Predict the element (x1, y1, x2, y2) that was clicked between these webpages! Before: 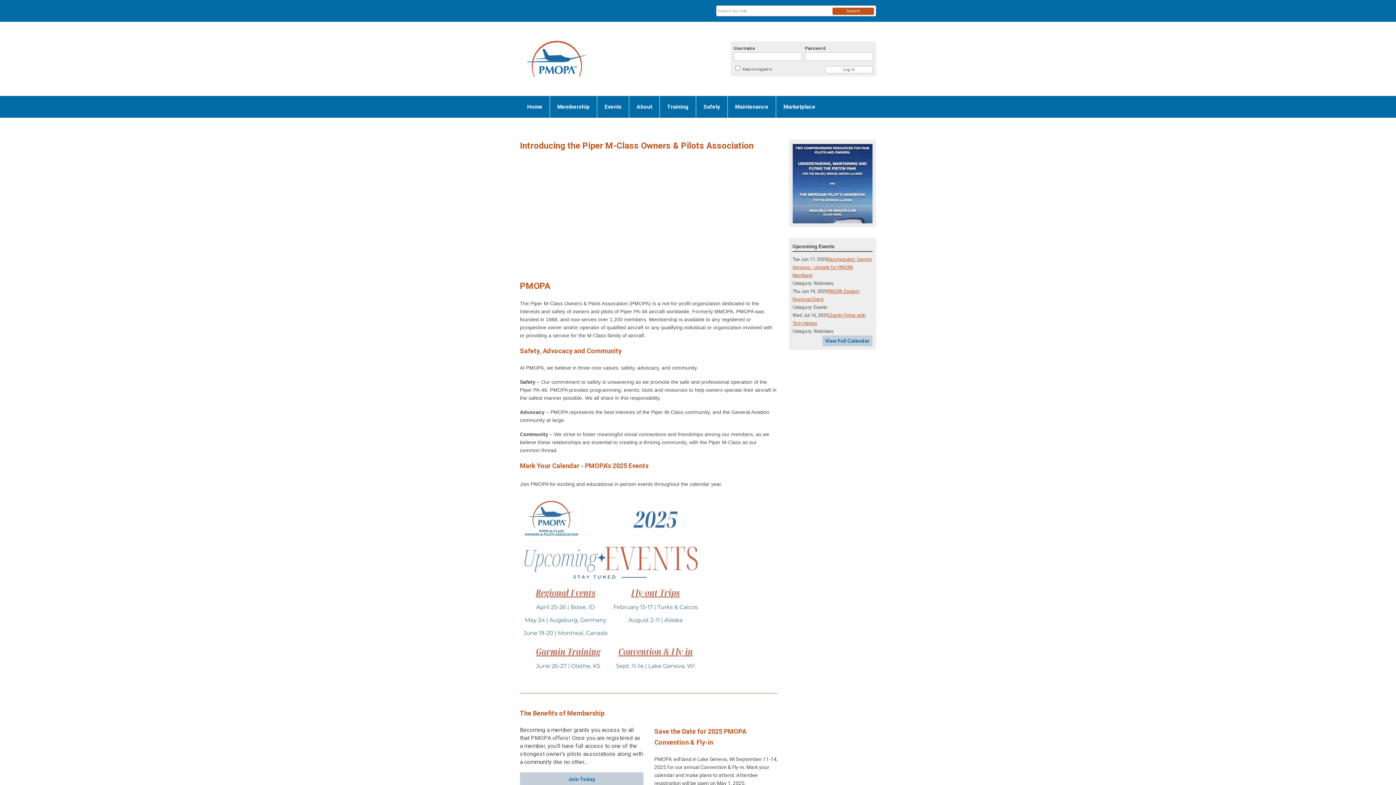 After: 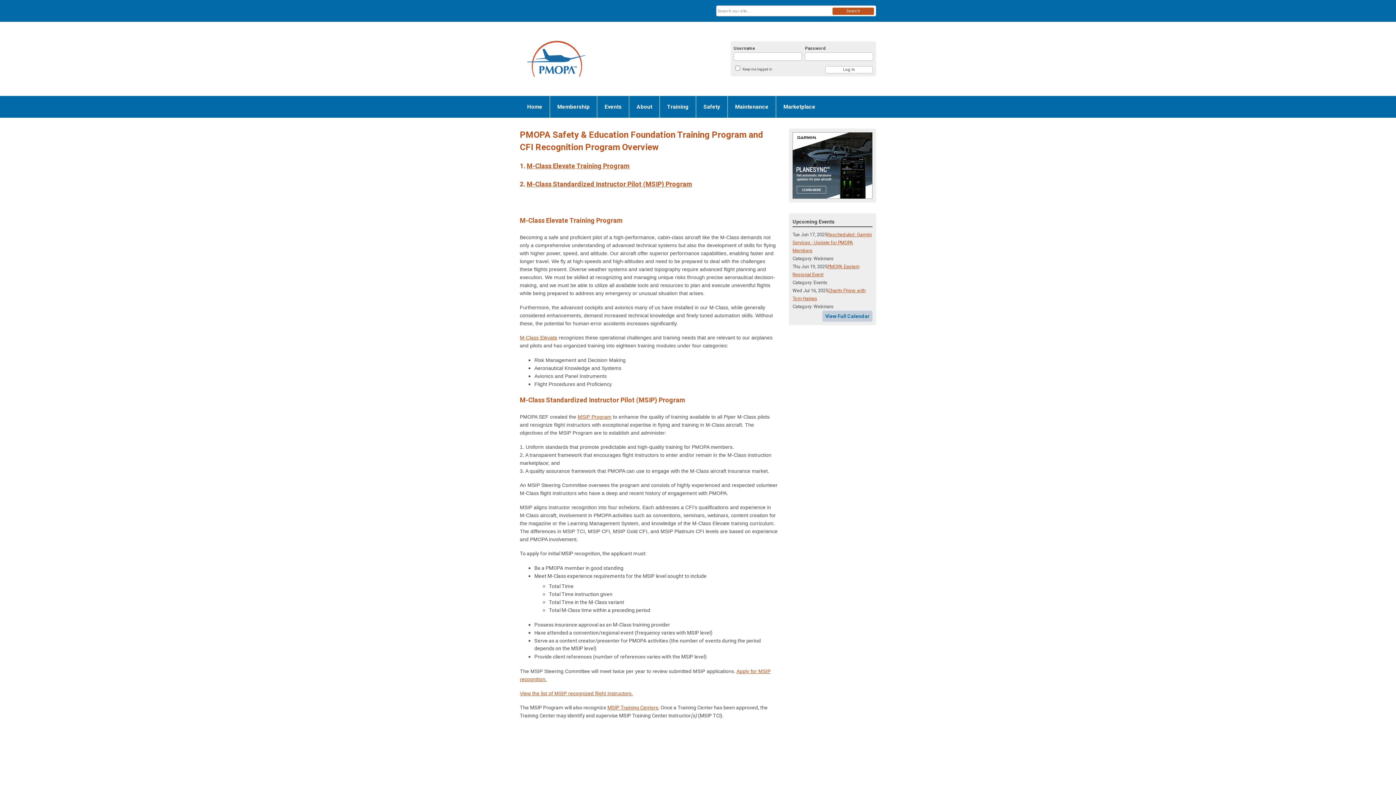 Action: bbox: (660, 95, 696, 117) label: Training